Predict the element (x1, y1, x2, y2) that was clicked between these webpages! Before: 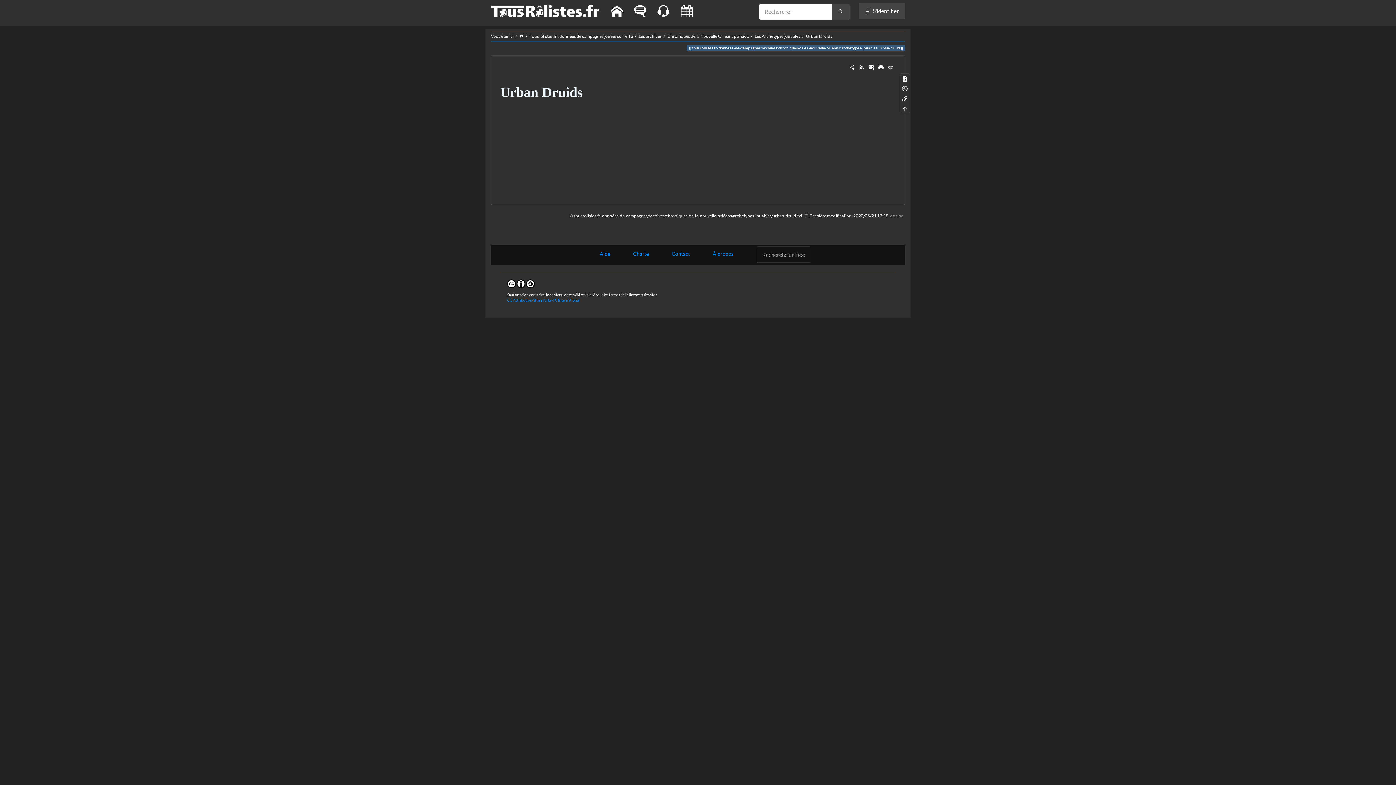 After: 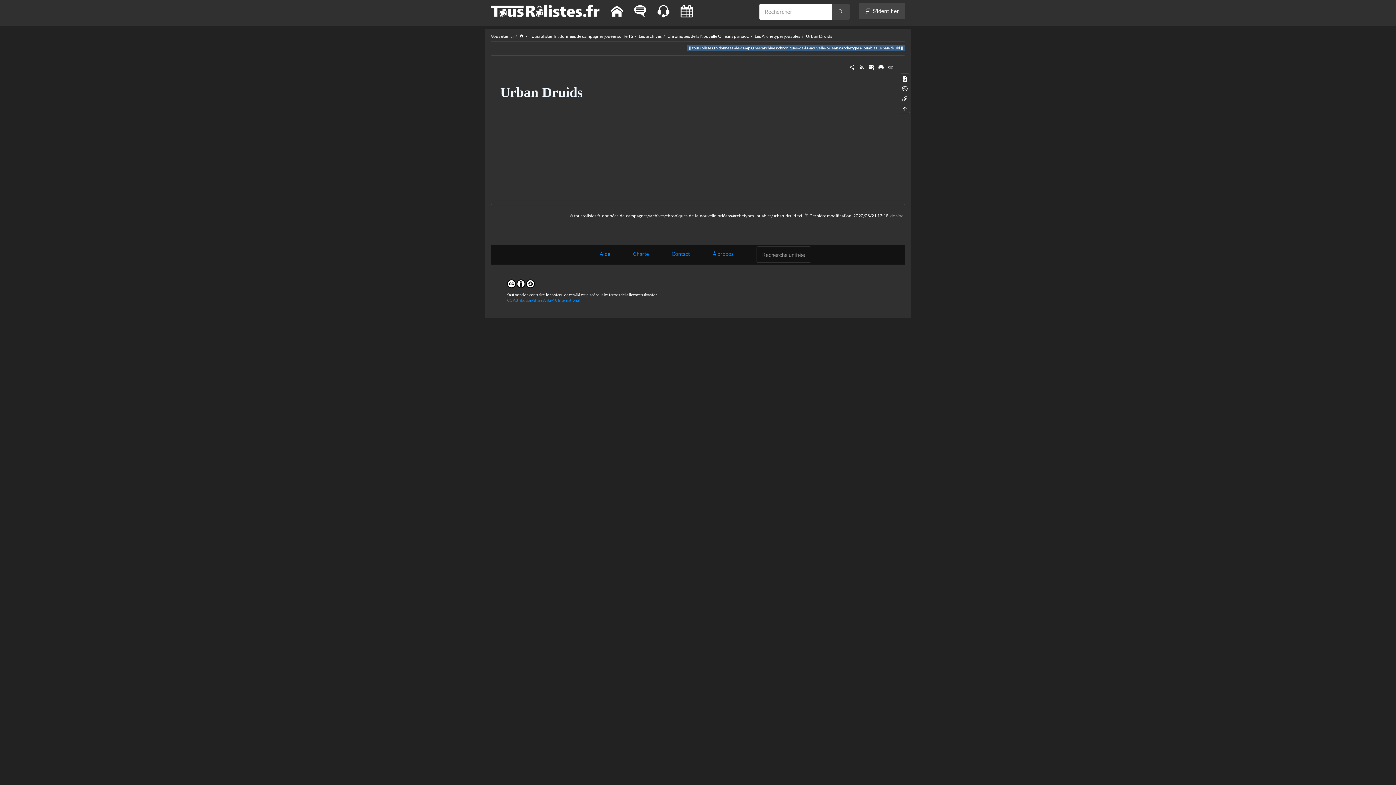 Action: bbox: (831, 3, 849, 19)